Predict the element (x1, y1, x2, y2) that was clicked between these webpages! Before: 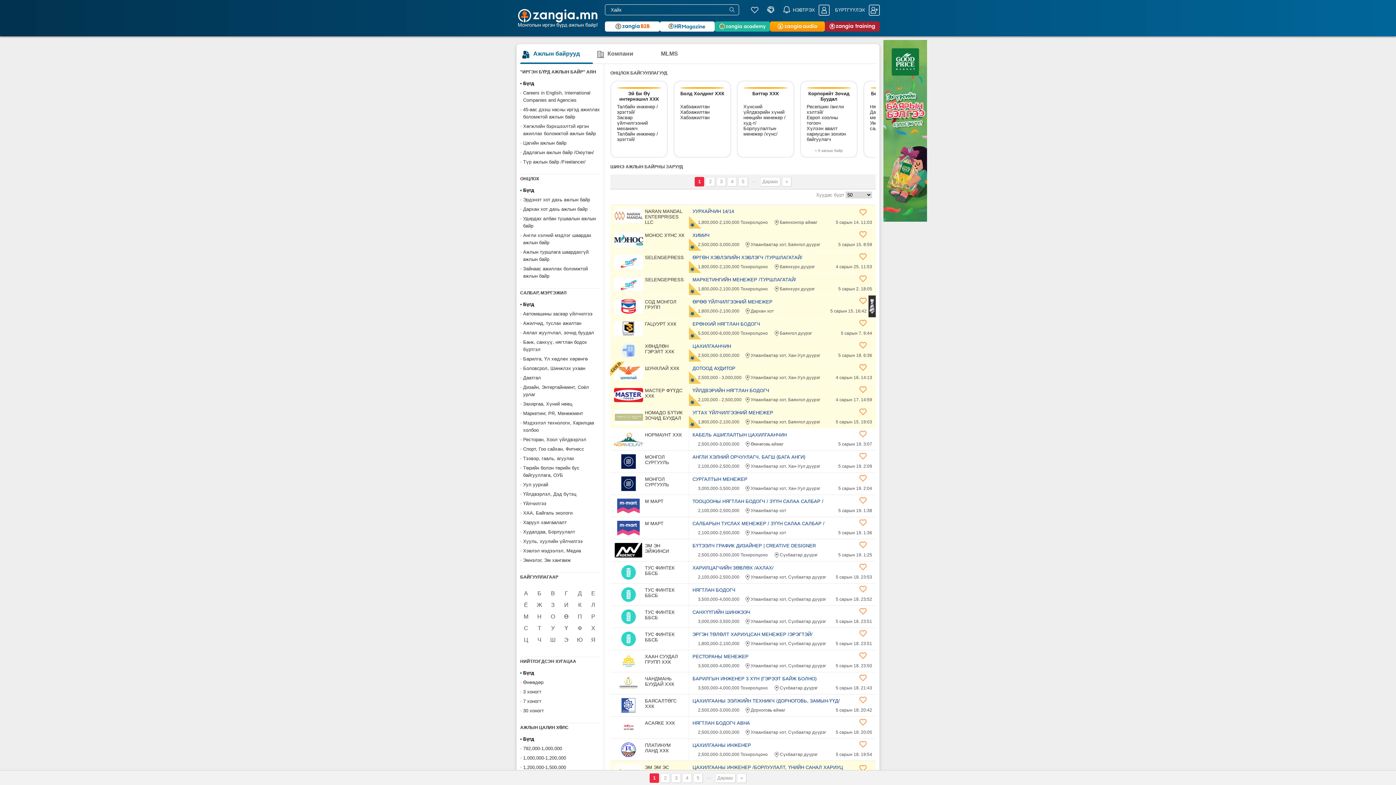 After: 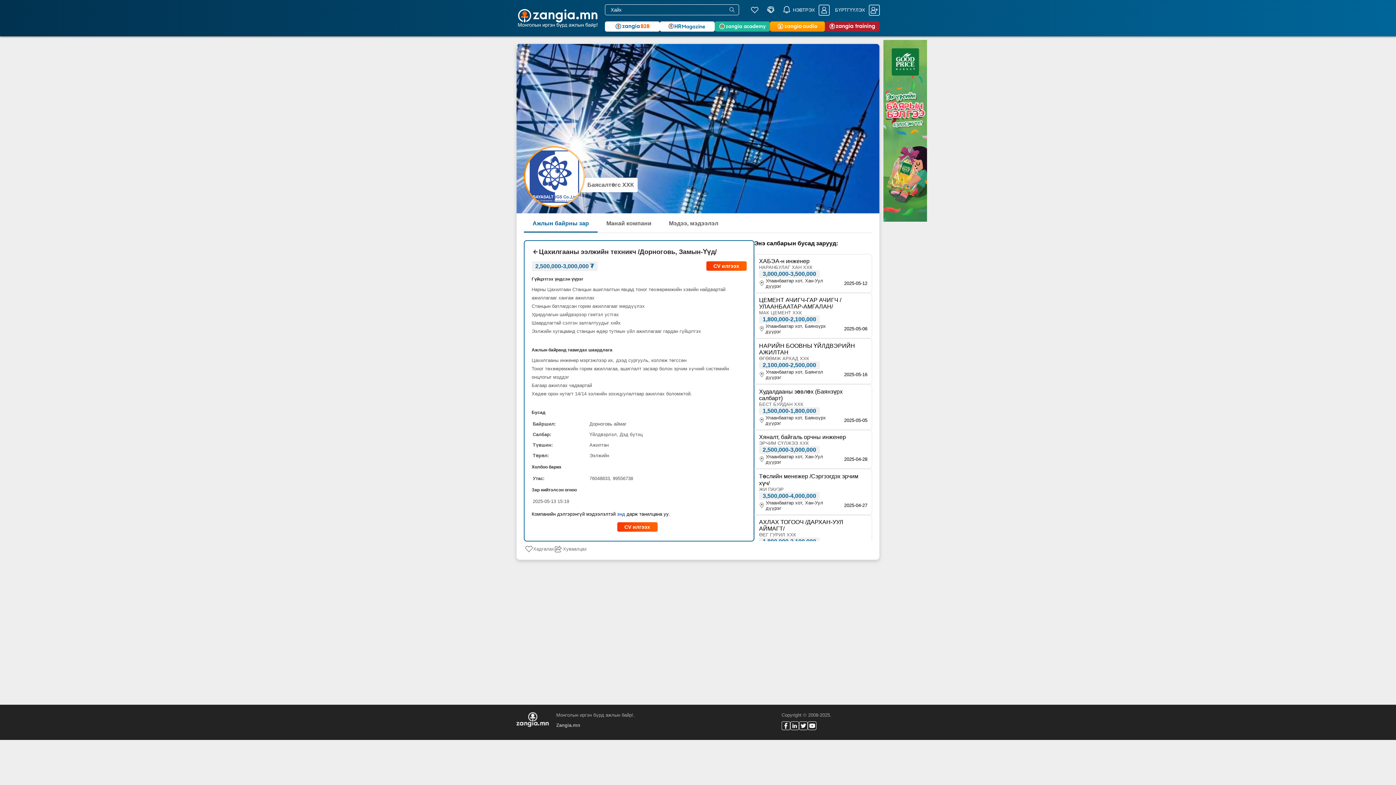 Action: label: ЦАХИЛГААНЫ ЭЭЛЖИЙН ТЕХНИКЧ /ДОРНОГОВЬ, ЗАМЫН-ҮҮД/
2,500,000-3,000,000
Дорноговь аймаг
5 сарын 18. 20:42 bbox: (692, 698, 872, 712)